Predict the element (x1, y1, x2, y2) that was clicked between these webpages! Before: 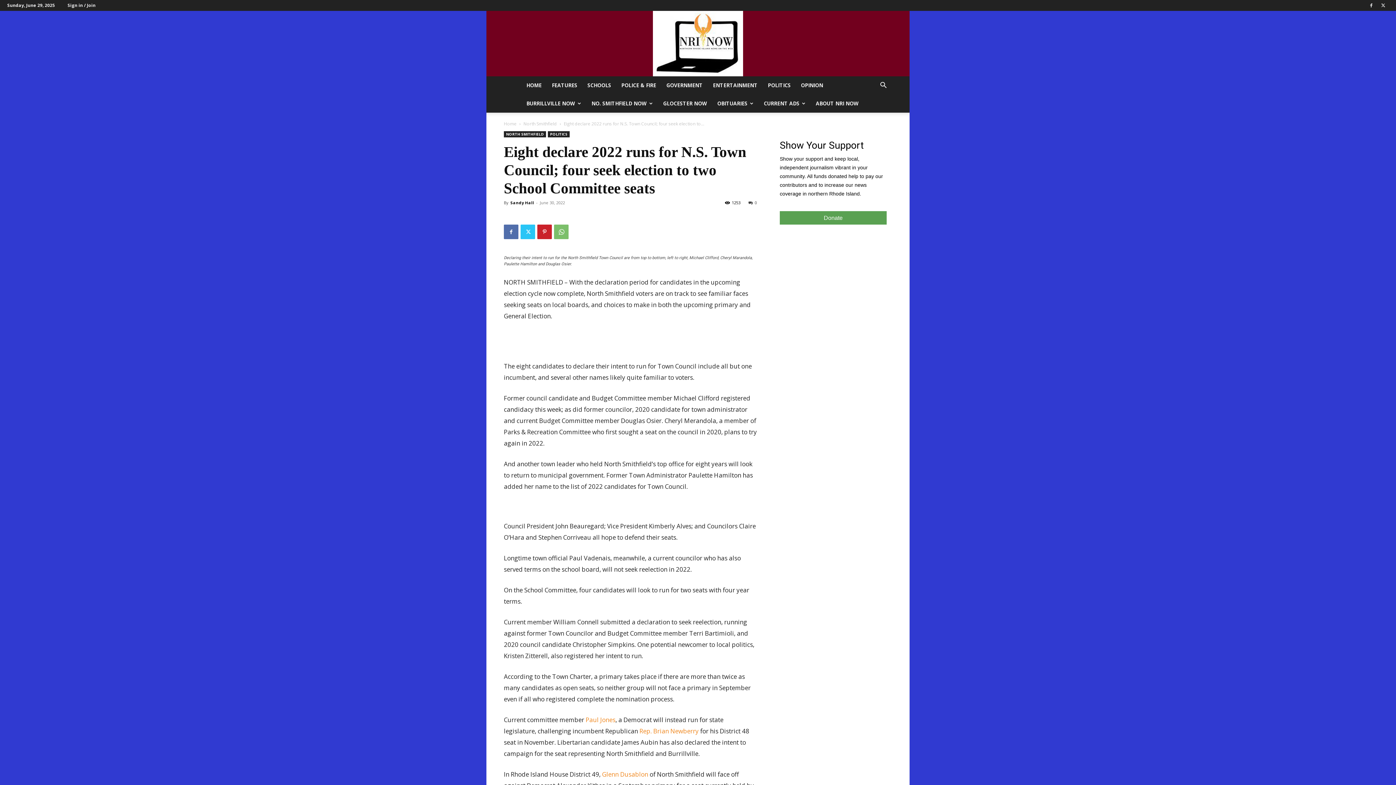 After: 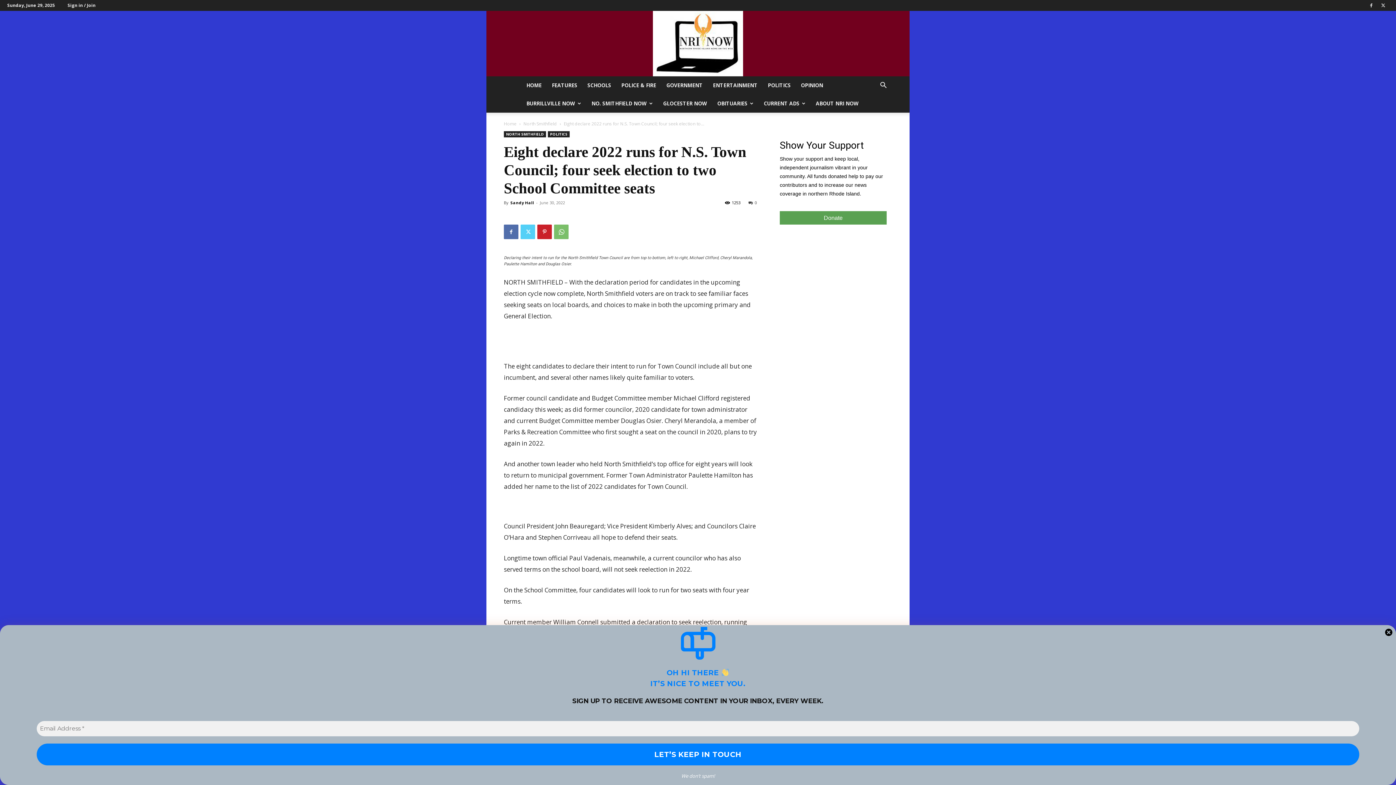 Action: bbox: (520, 224, 535, 239)